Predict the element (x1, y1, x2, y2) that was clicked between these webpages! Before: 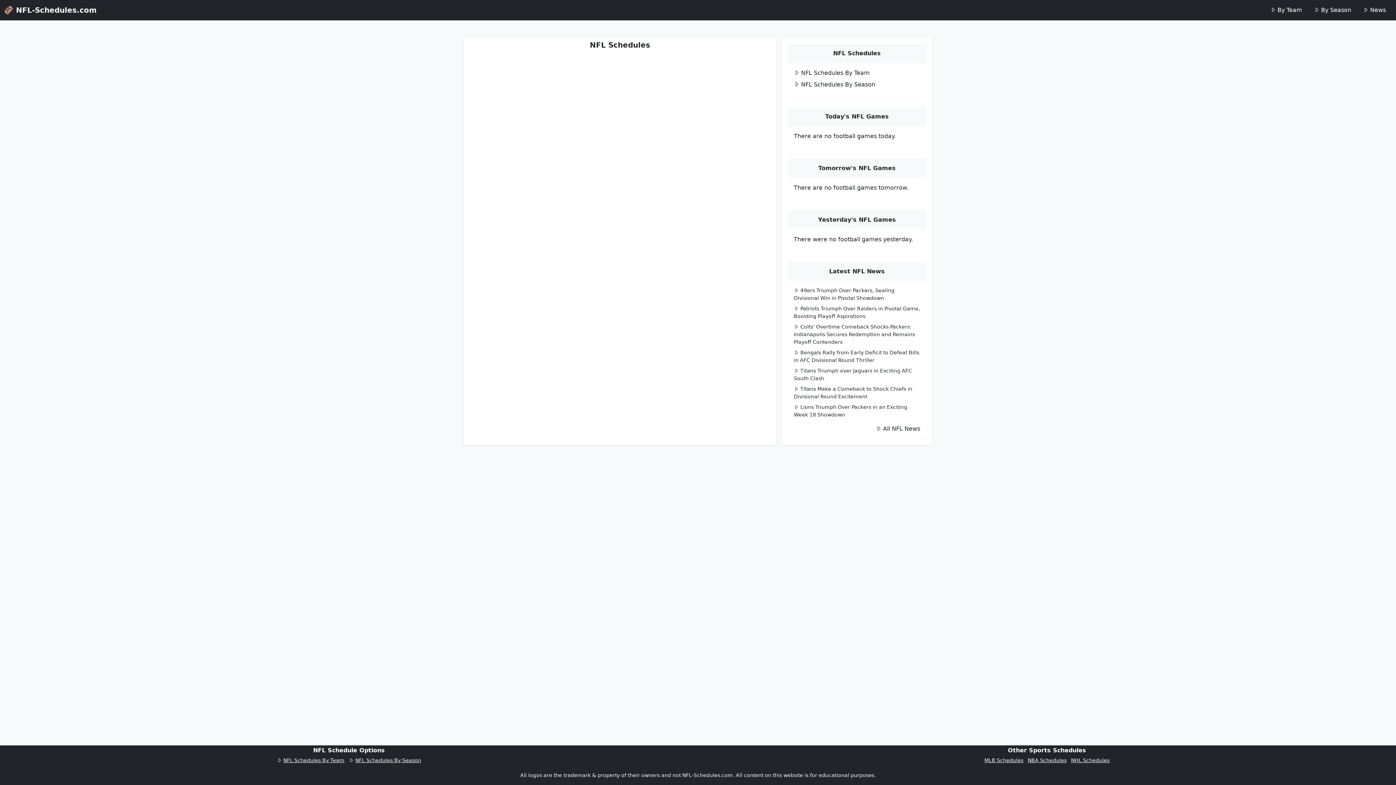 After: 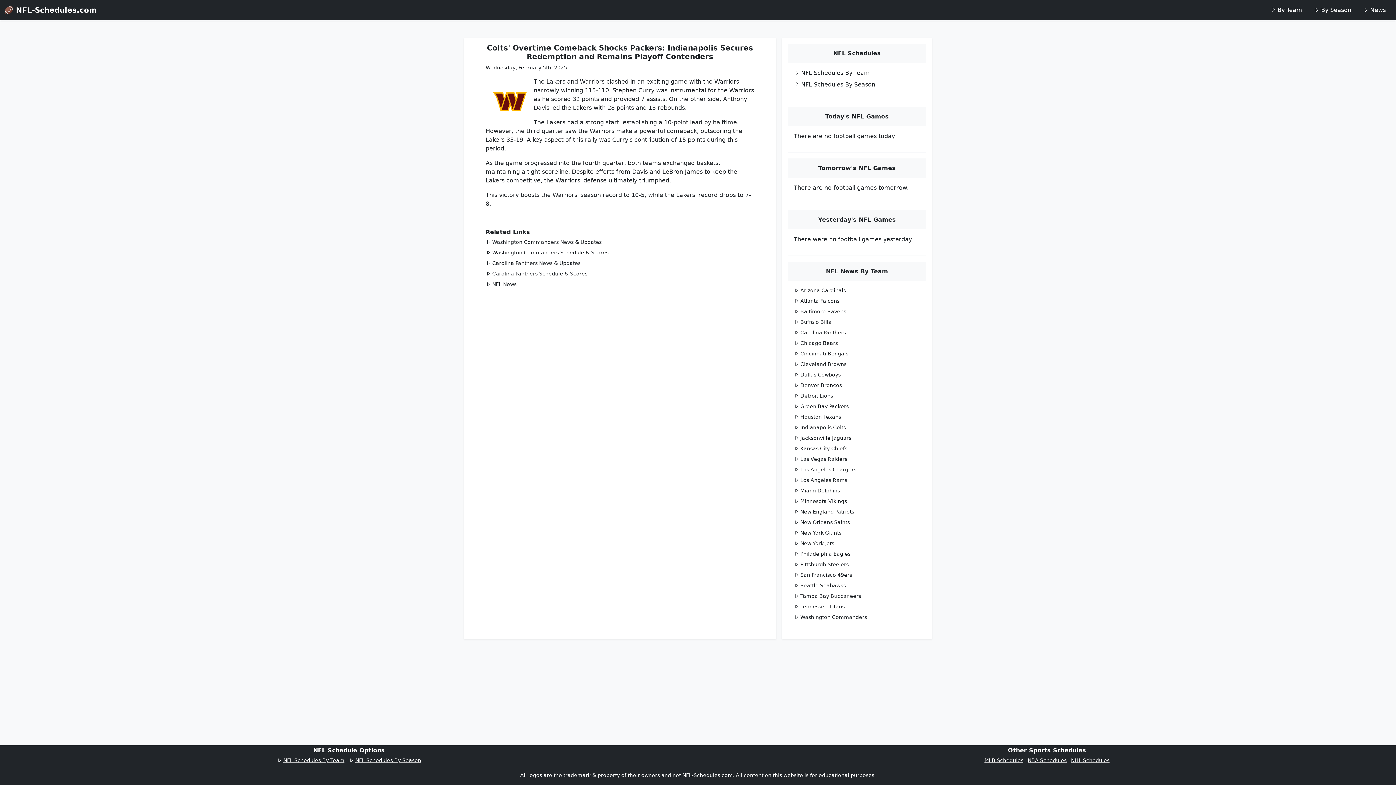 Action: label: Colts' Overtime Comeback Shocks Packers: Indianapolis Secures Redemption and Remains Playoff Contenders bbox: (794, 324, 915, 345)